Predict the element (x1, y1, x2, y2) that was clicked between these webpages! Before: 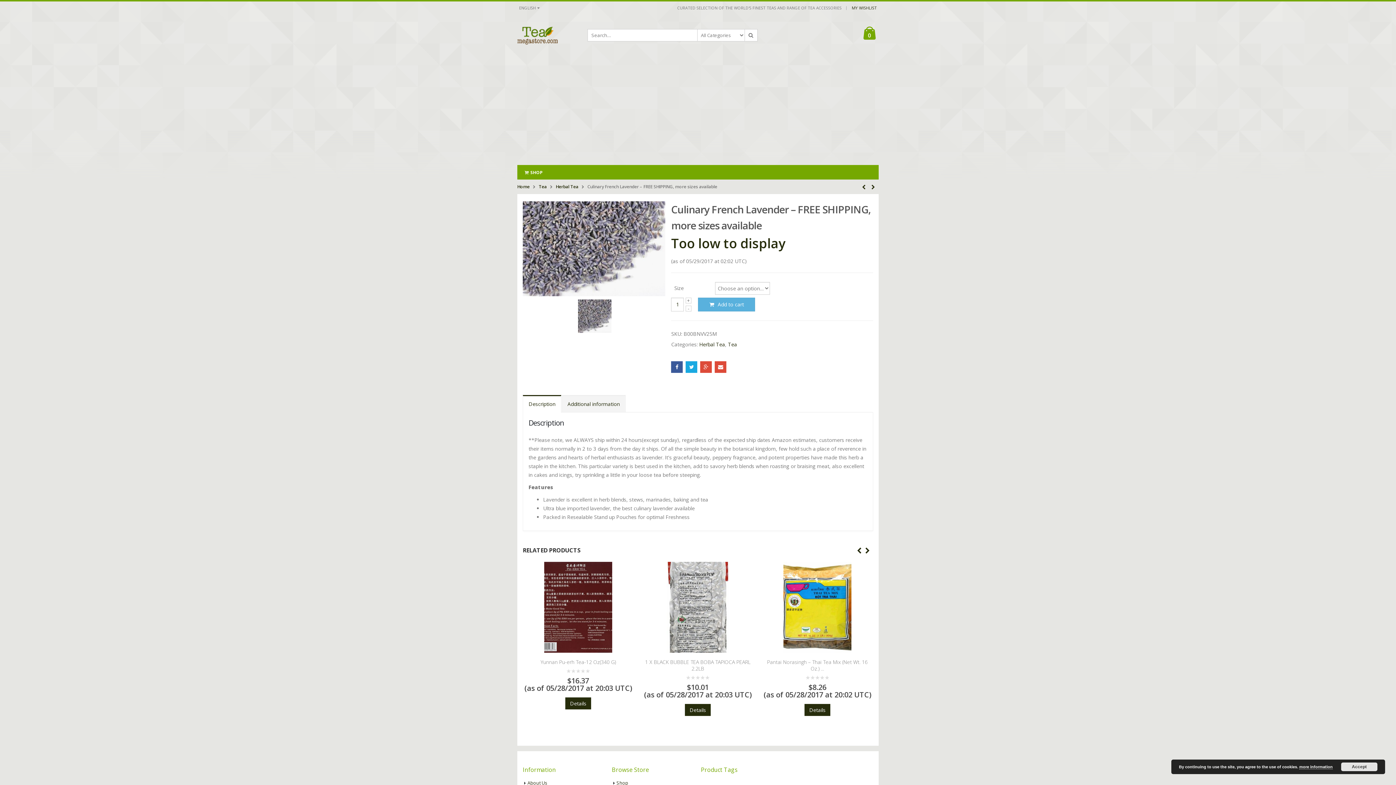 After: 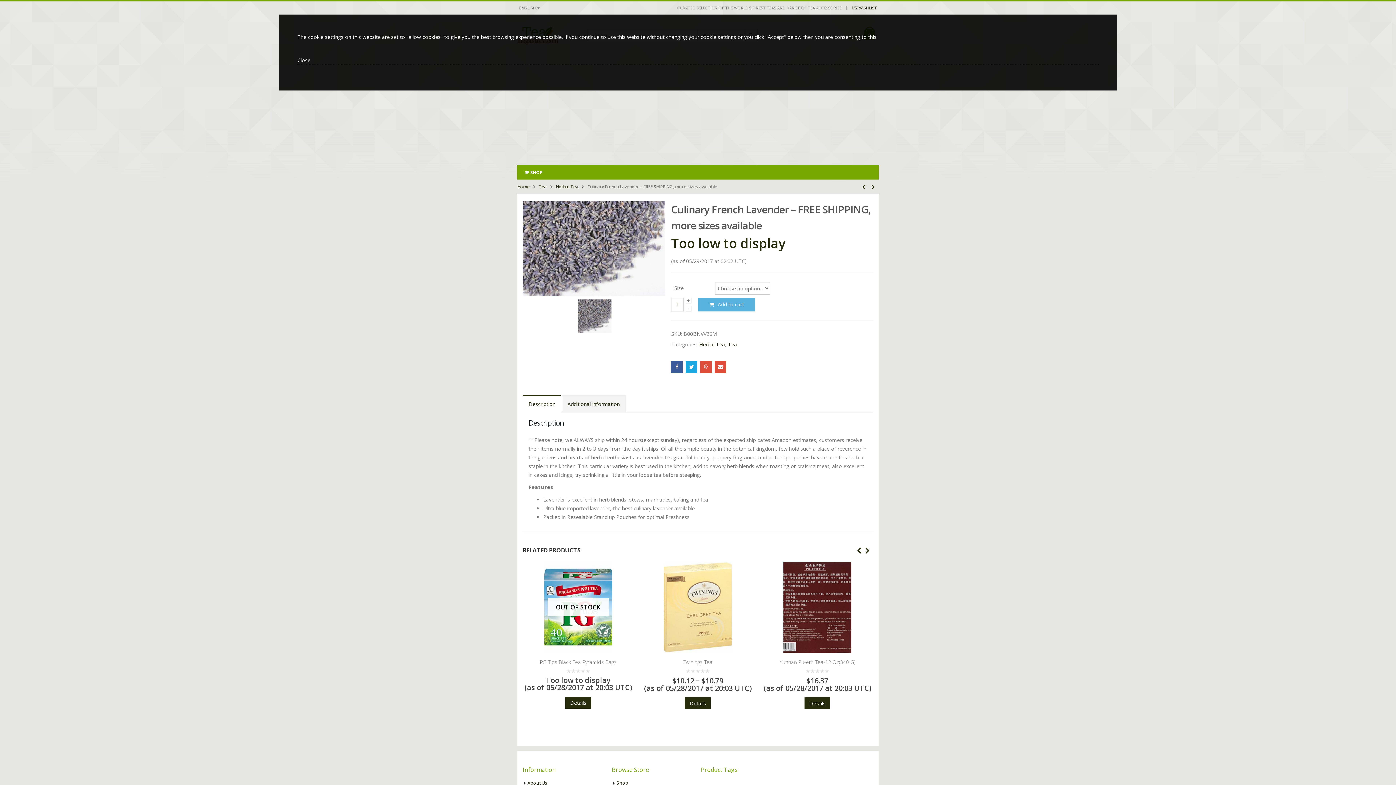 Action: bbox: (1299, 765, 1333, 769) label: more information